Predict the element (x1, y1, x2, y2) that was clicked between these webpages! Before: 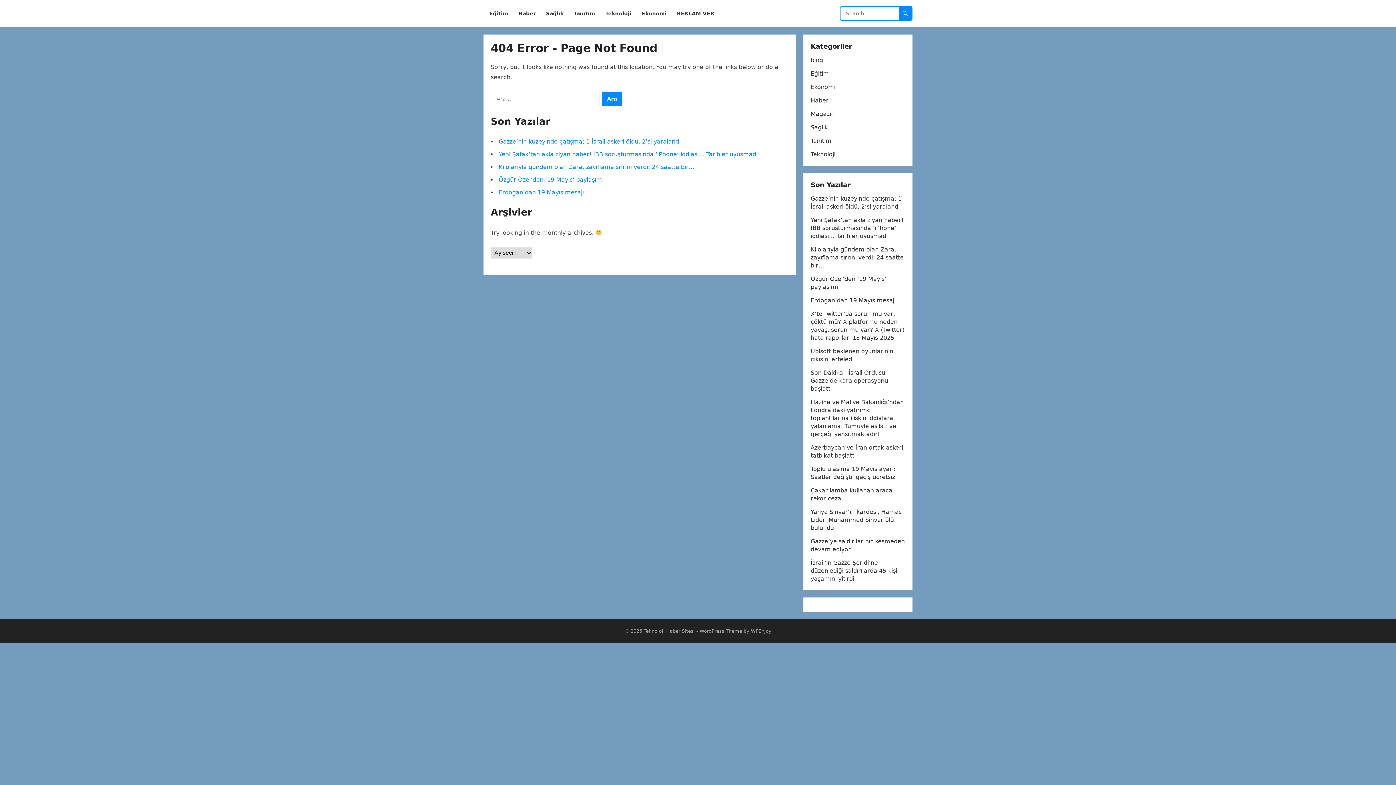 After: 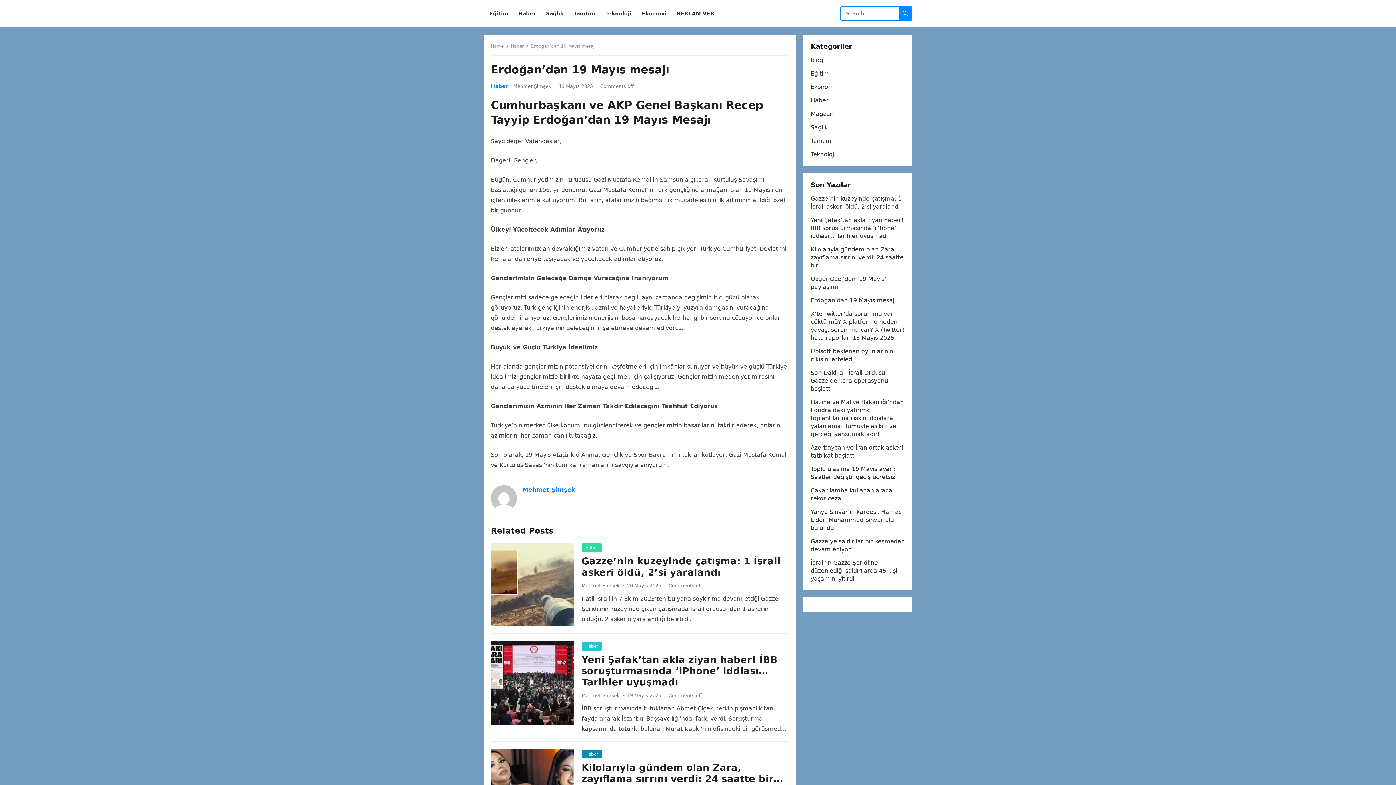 Action: bbox: (810, 297, 896, 304) label: Erdoğan’dan 19 Mayıs mesajı